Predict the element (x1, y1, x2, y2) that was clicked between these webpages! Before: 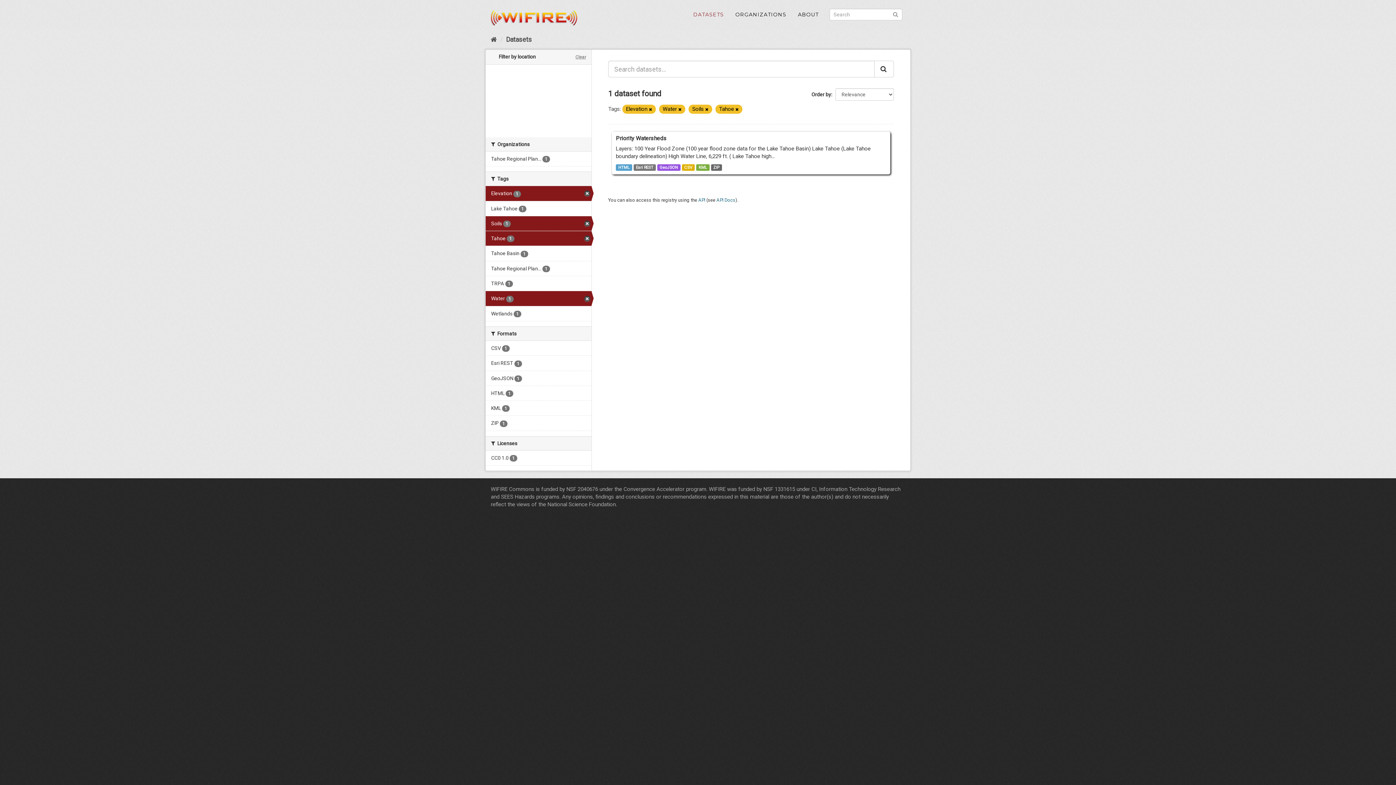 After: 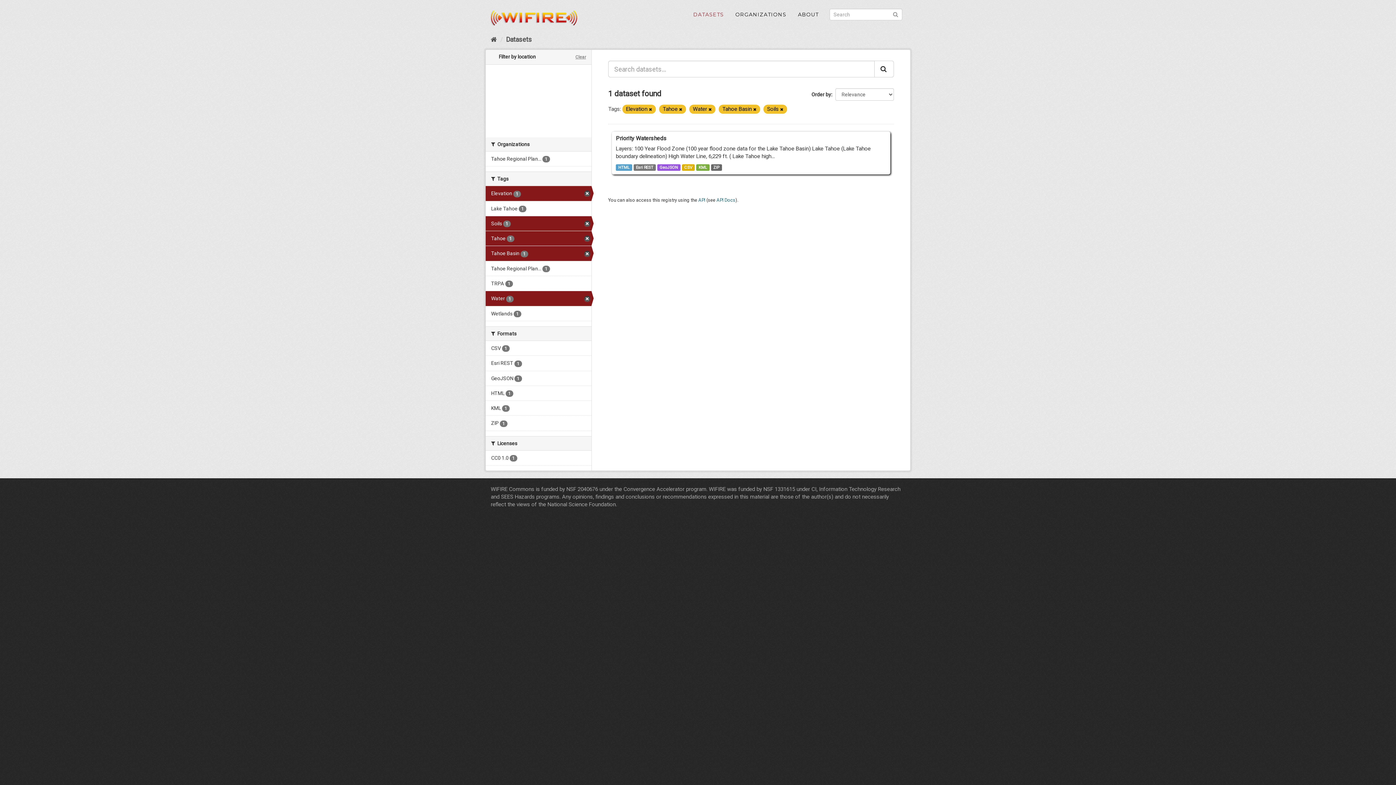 Action: label: Tahoe Basin 1 bbox: (485, 246, 591, 261)